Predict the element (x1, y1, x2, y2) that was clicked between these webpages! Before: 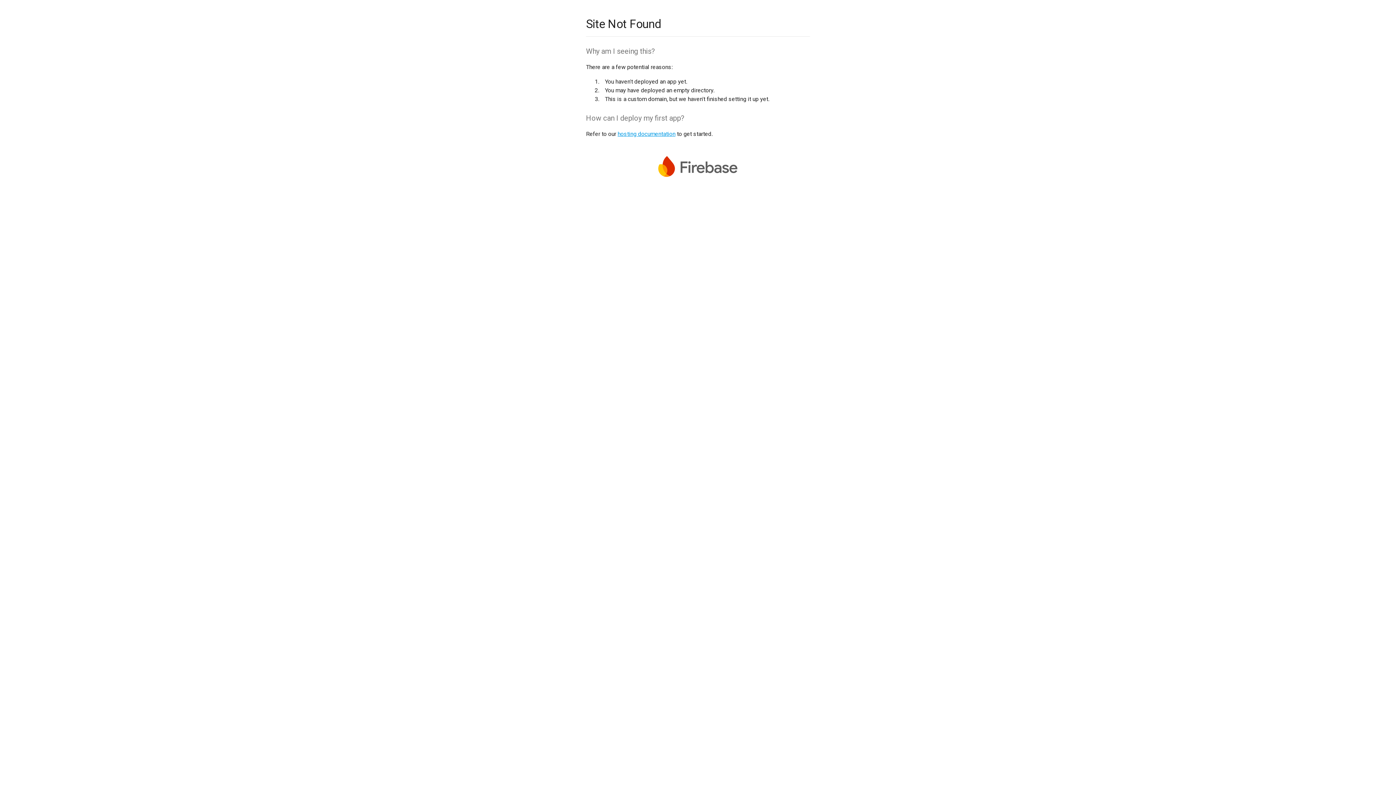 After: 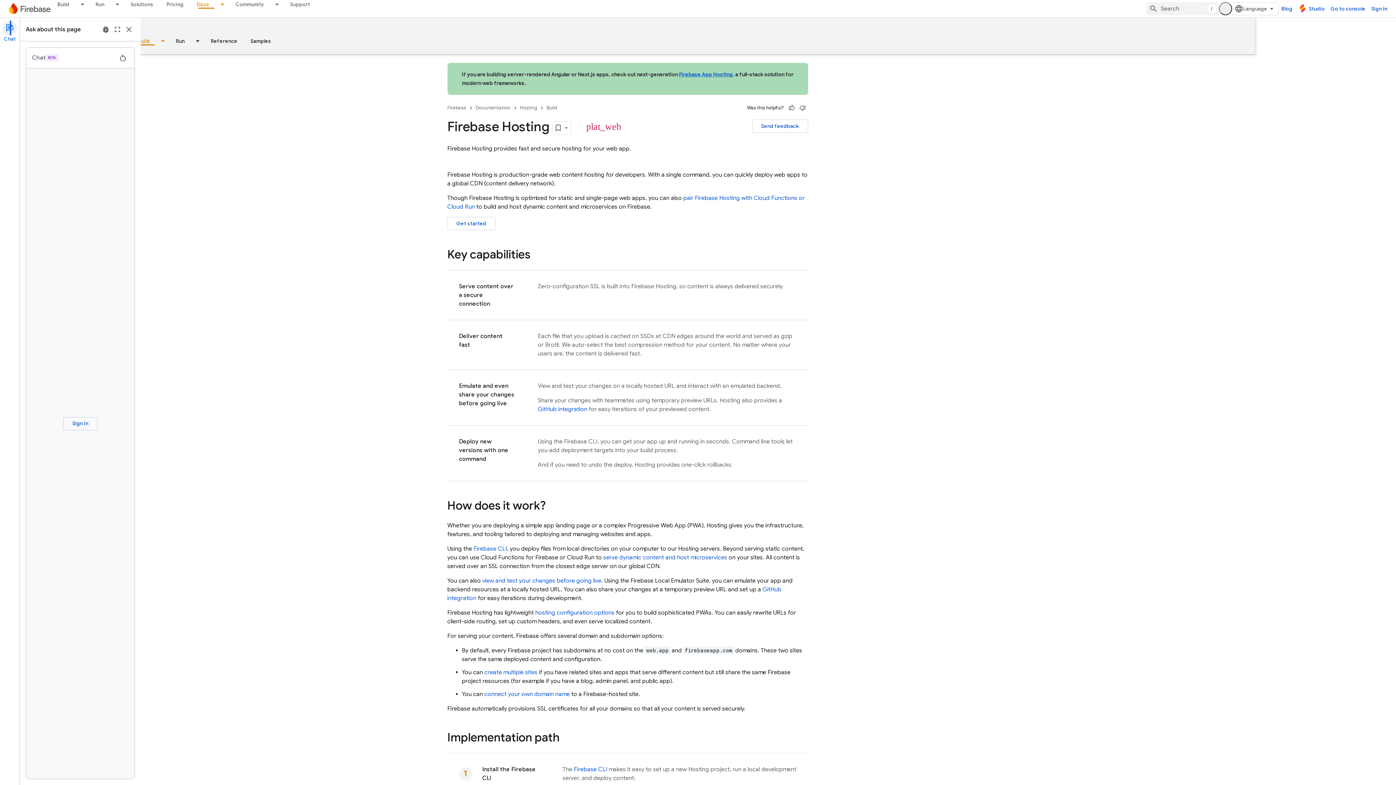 Action: bbox: (617, 130, 675, 137) label: hosting documentation